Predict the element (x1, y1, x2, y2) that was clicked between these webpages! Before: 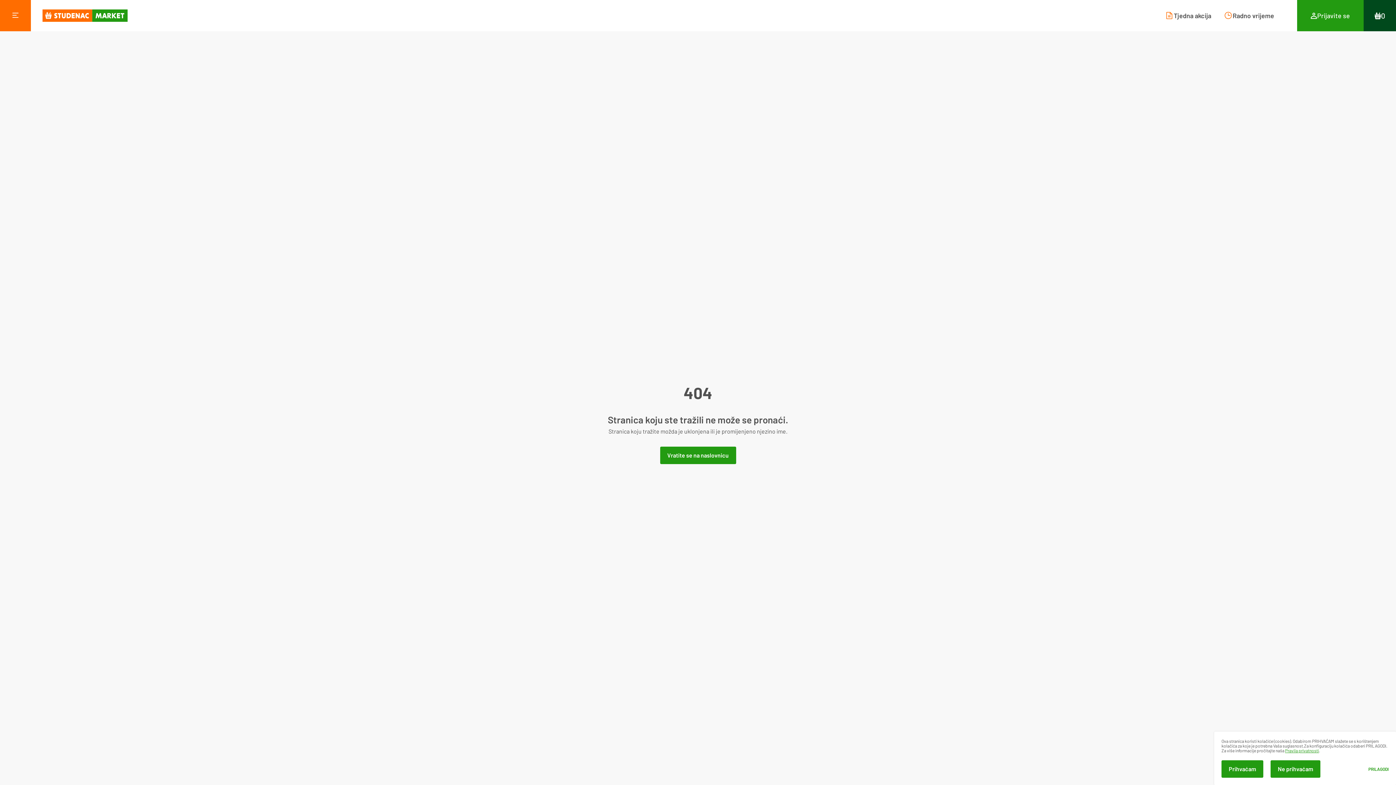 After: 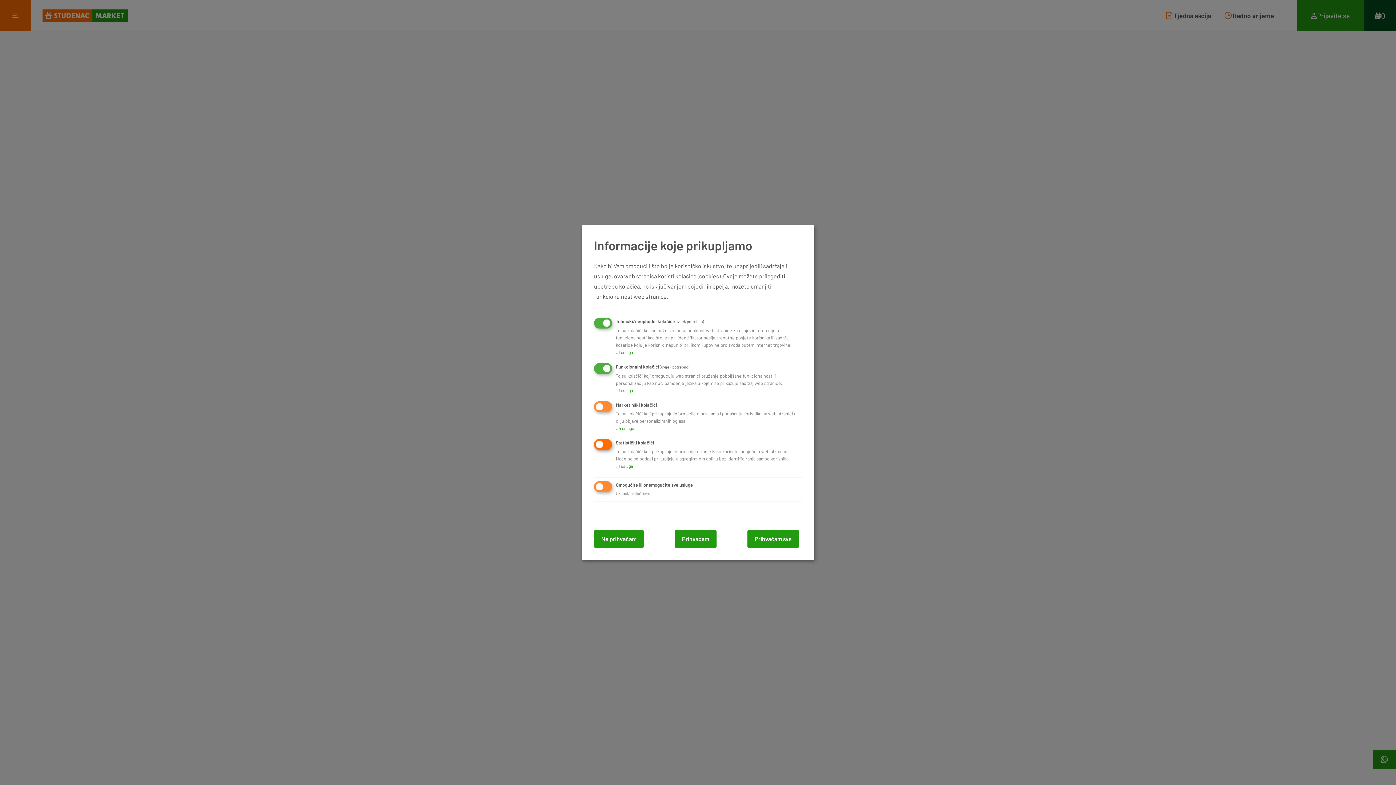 Action: label: PRILAGODI bbox: (1320, 767, 1389, 771)